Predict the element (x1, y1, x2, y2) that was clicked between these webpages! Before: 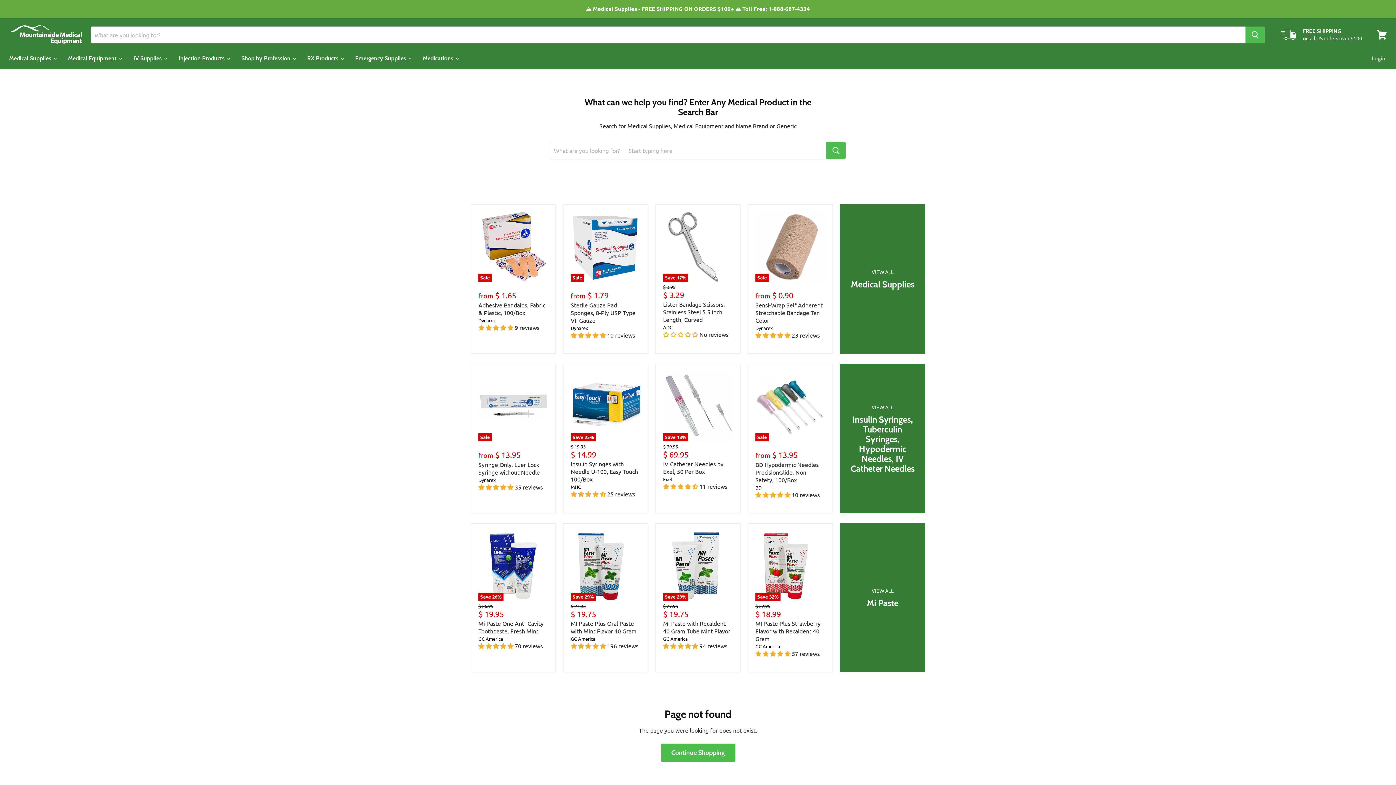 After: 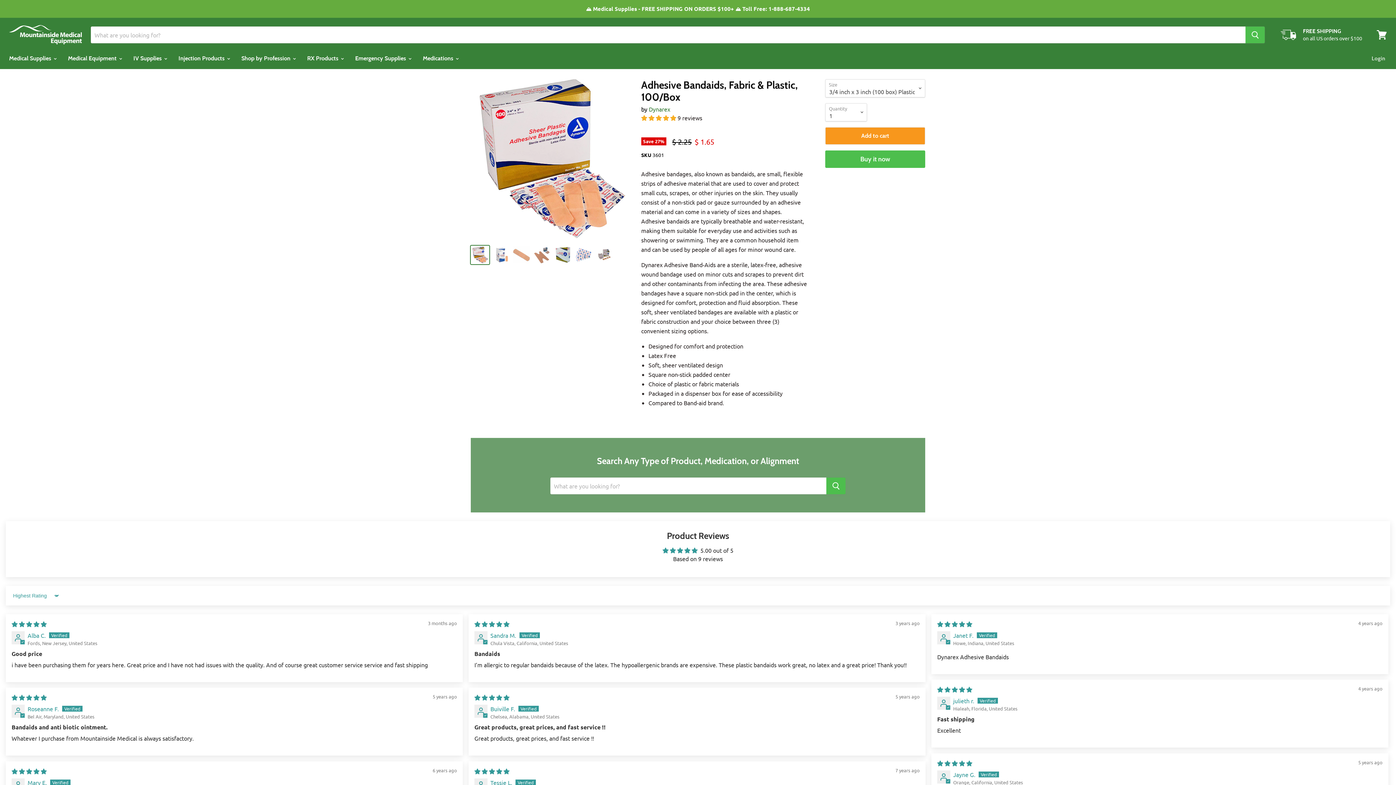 Action: label: Sale bbox: (478, 212, 548, 281)